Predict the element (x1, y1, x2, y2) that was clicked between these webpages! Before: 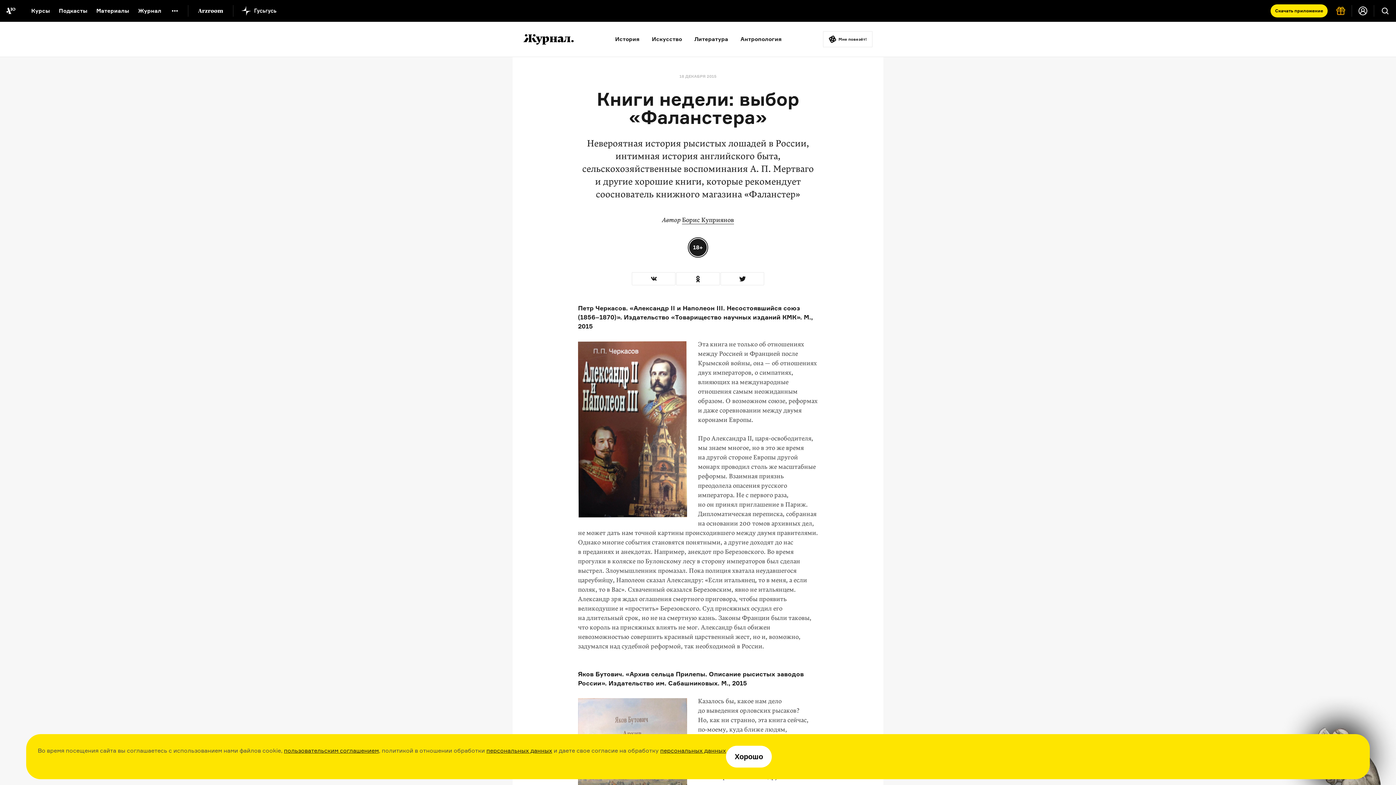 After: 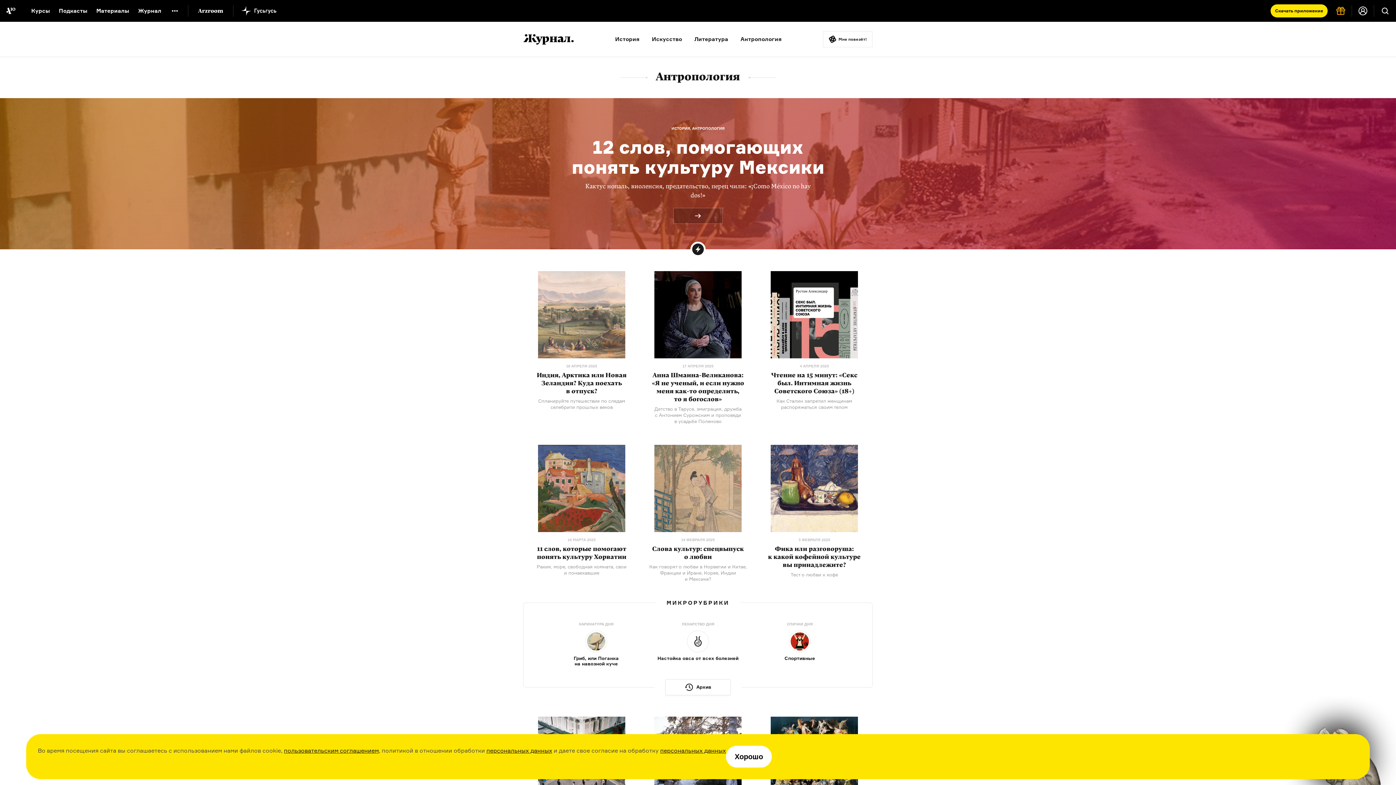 Action: bbox: (740, 35, 781, 42) label: Антропология